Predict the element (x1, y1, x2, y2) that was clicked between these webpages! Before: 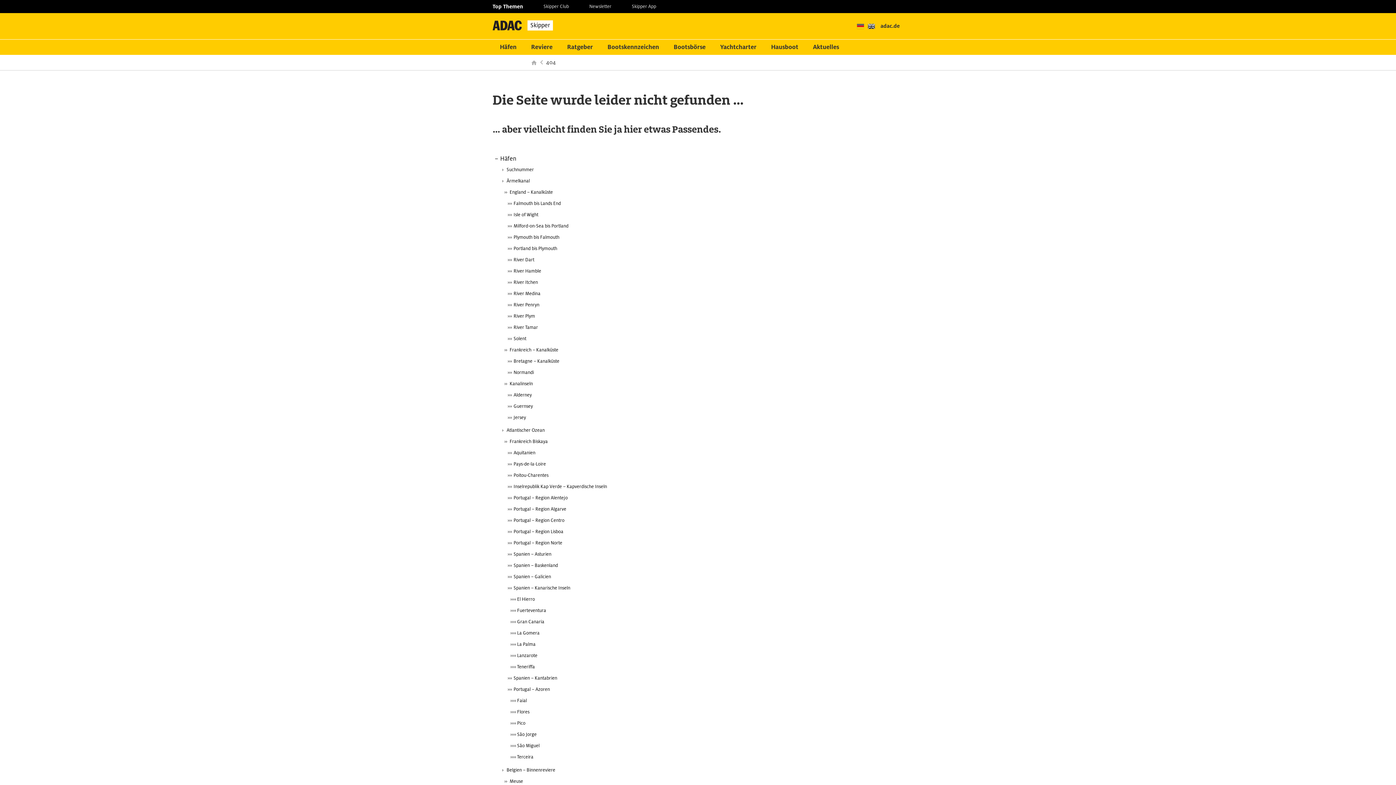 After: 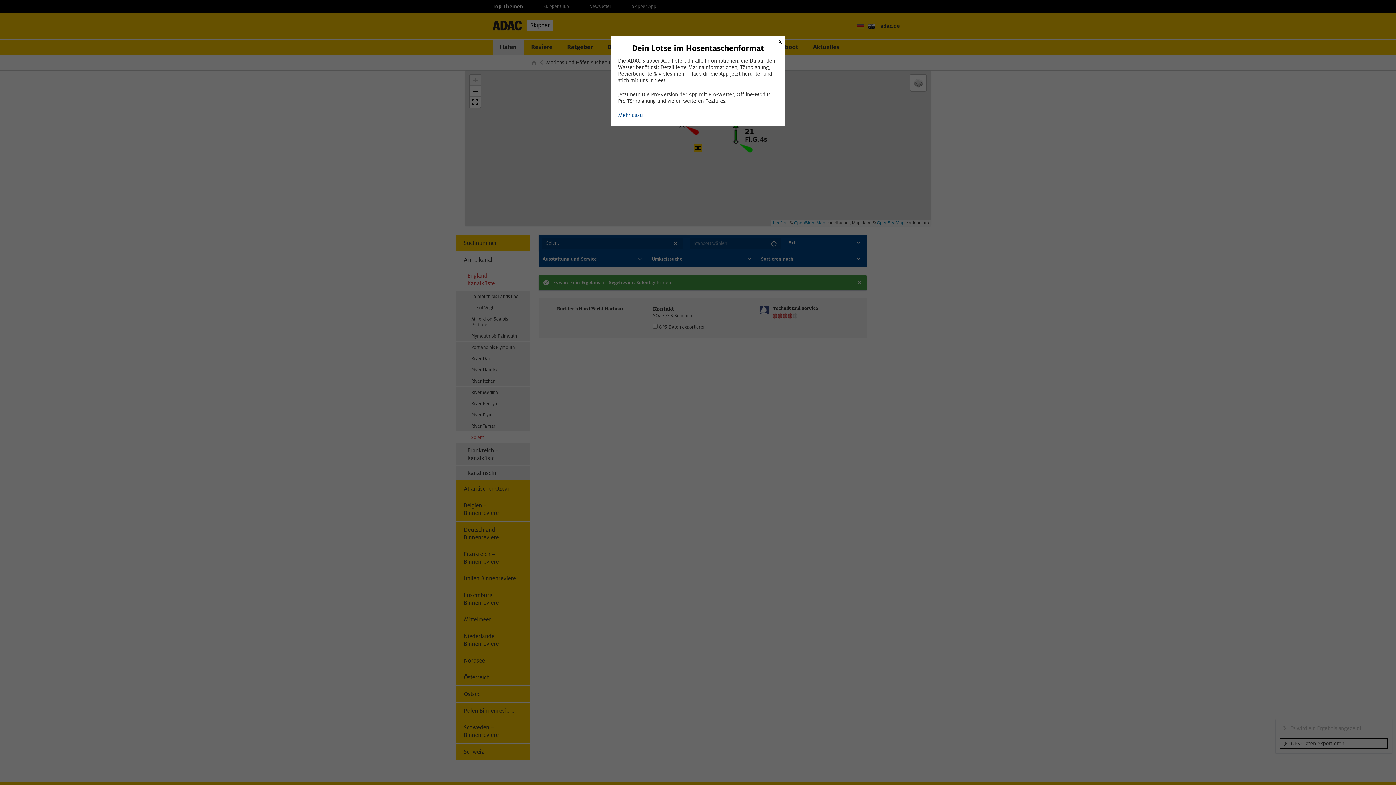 Action: bbox: (492, 333, 903, 344) label: Solent